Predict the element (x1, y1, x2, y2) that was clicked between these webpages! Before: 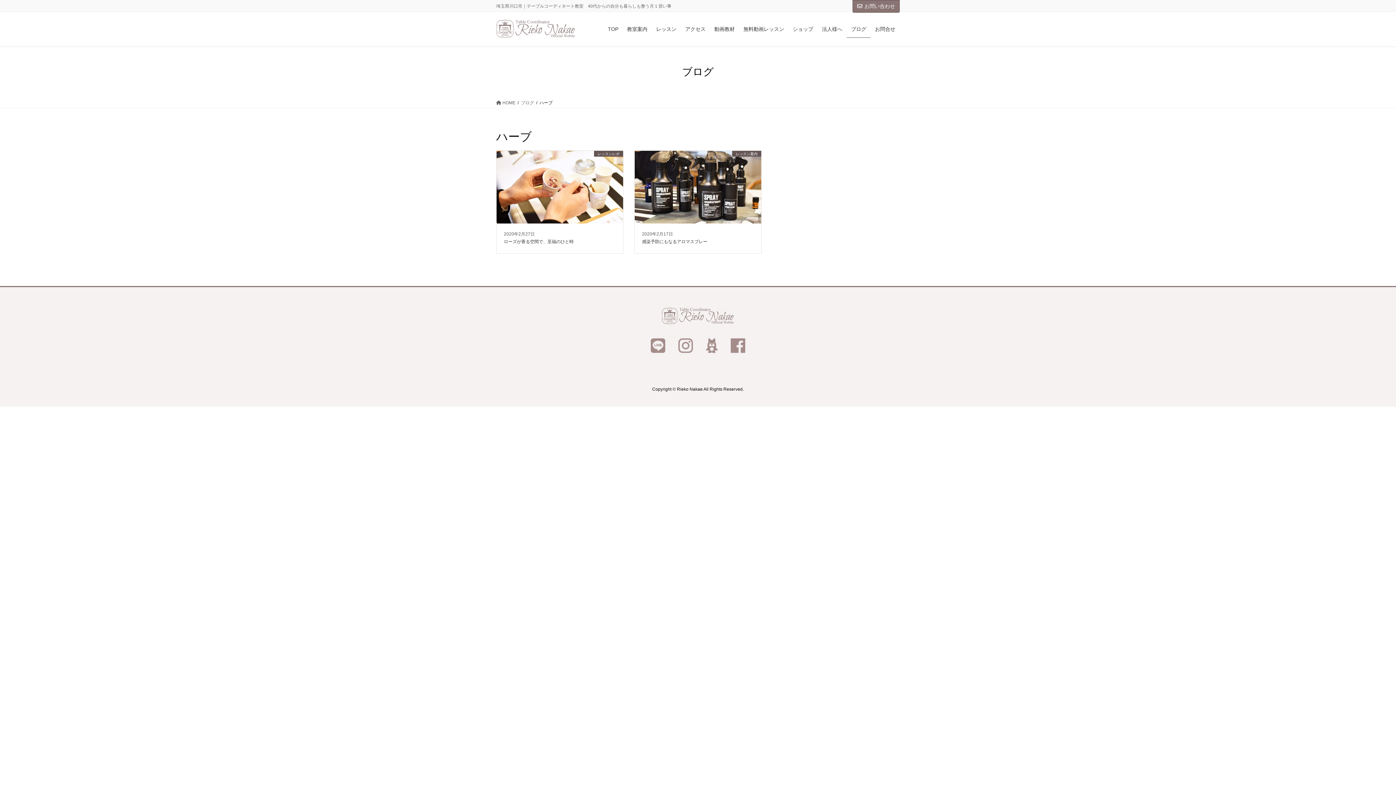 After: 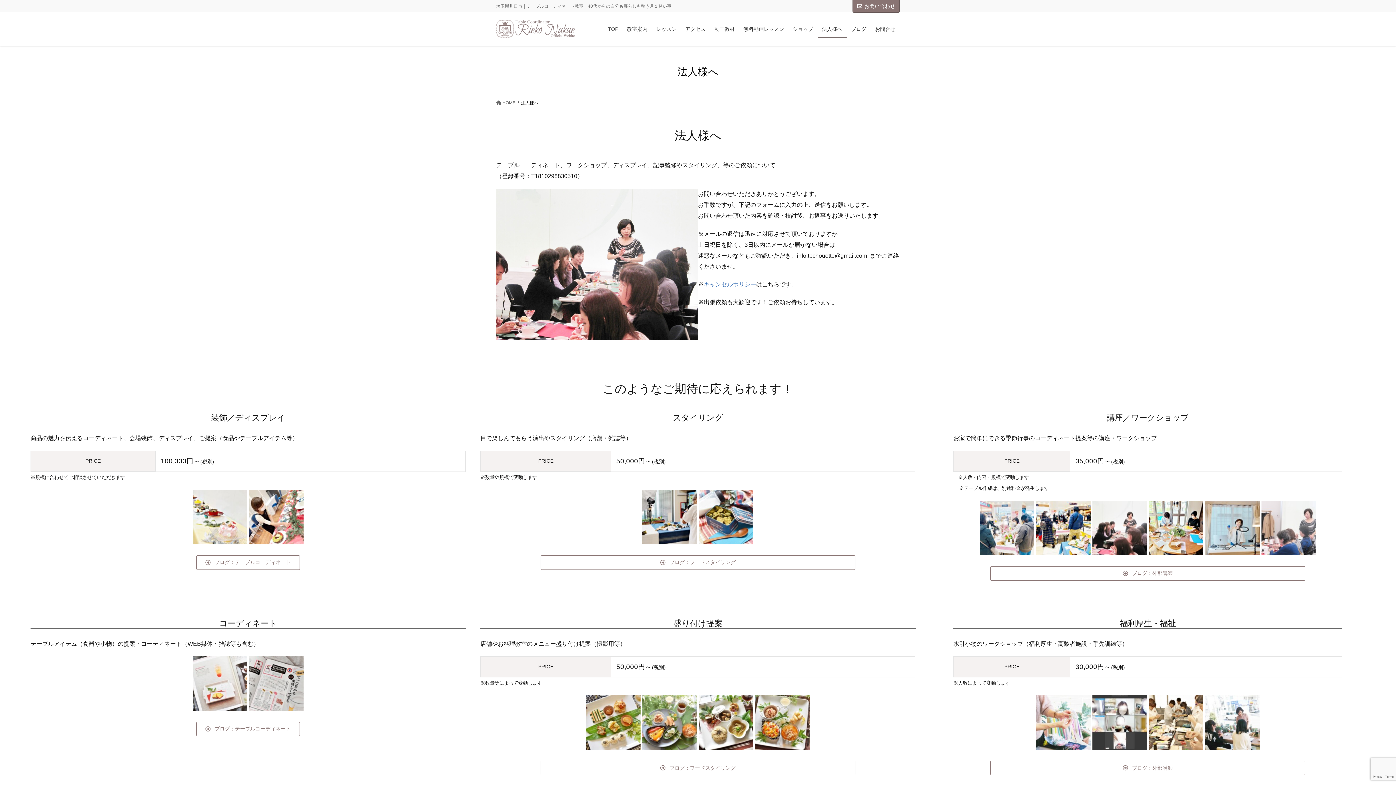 Action: label: 法人様へ bbox: (817, 20, 846, 37)